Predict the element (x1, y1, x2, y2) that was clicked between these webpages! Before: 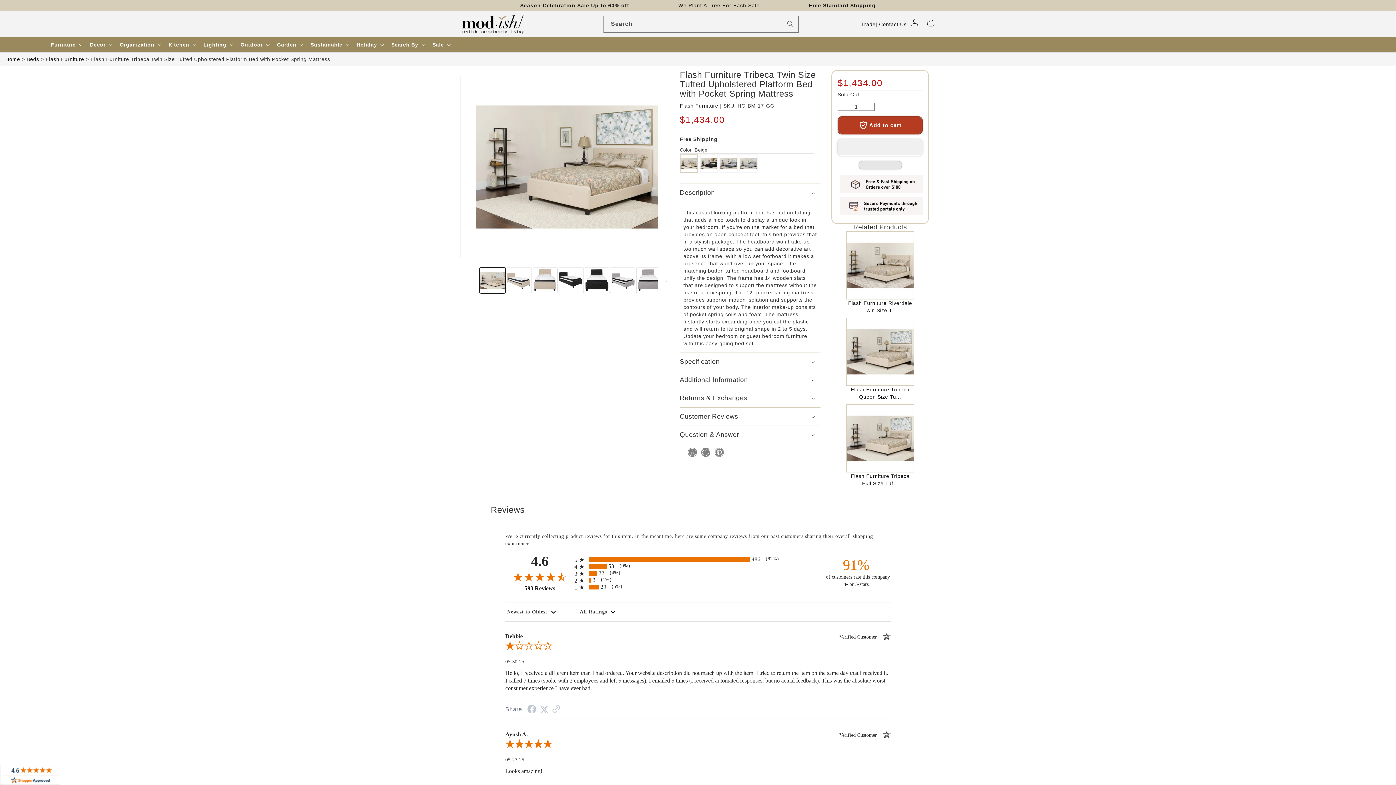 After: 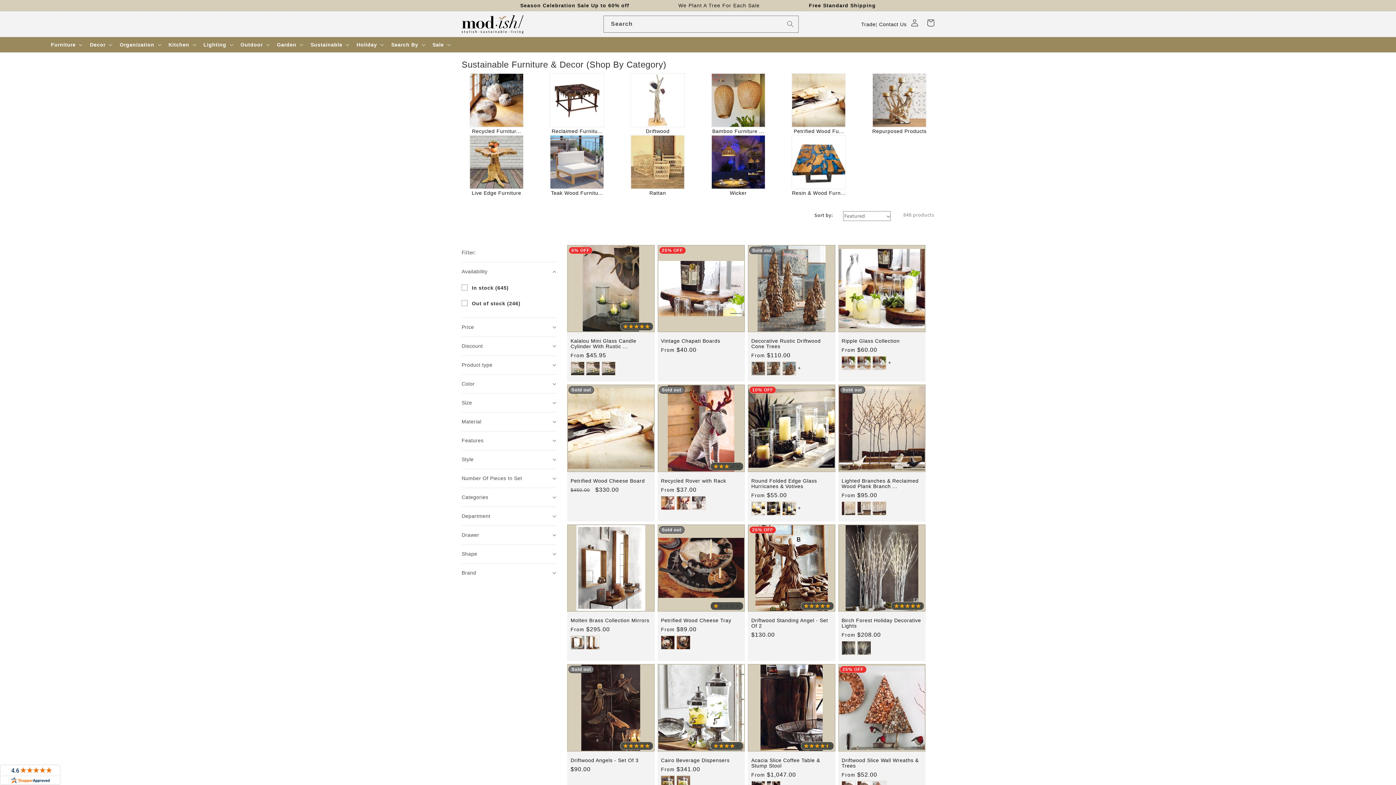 Action: bbox: (306, 37, 352, 52) label: Sustainable